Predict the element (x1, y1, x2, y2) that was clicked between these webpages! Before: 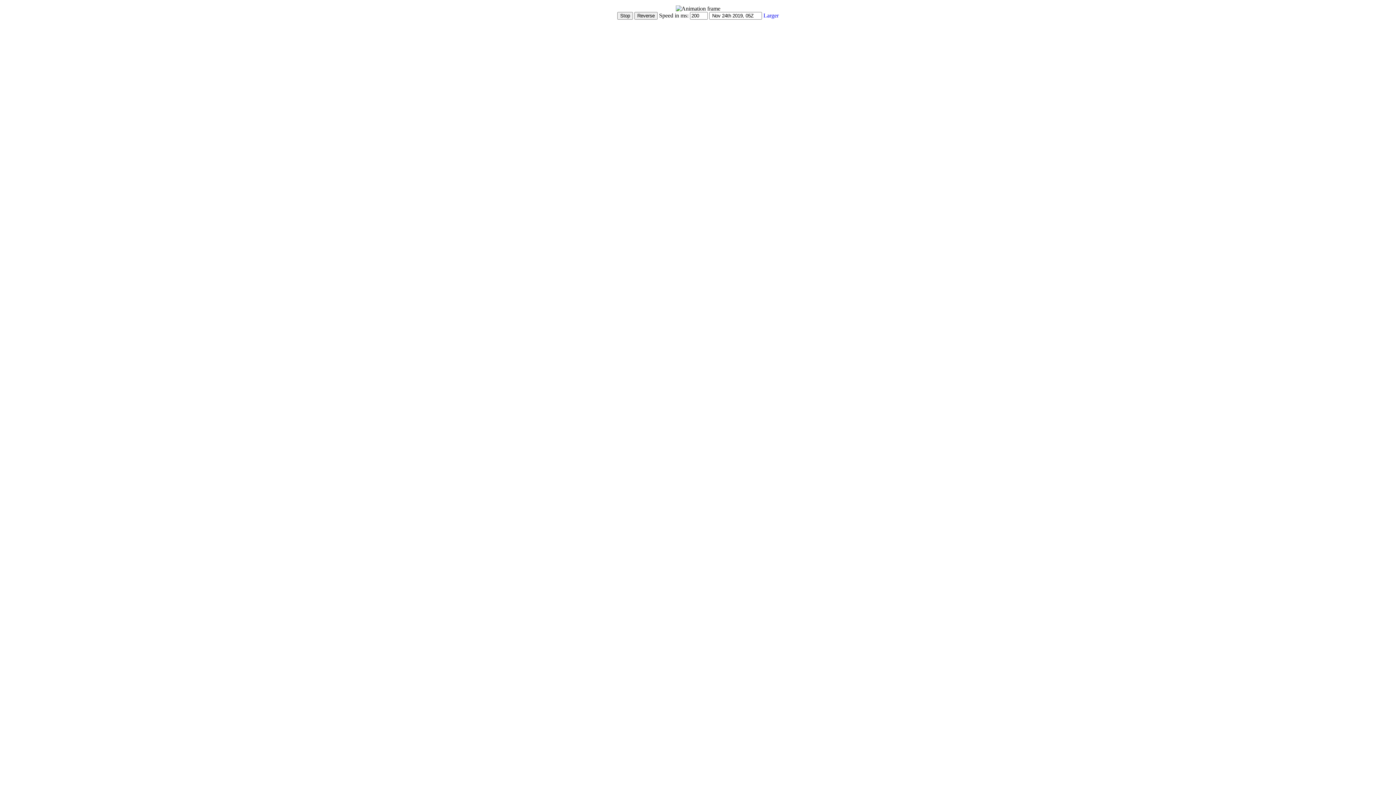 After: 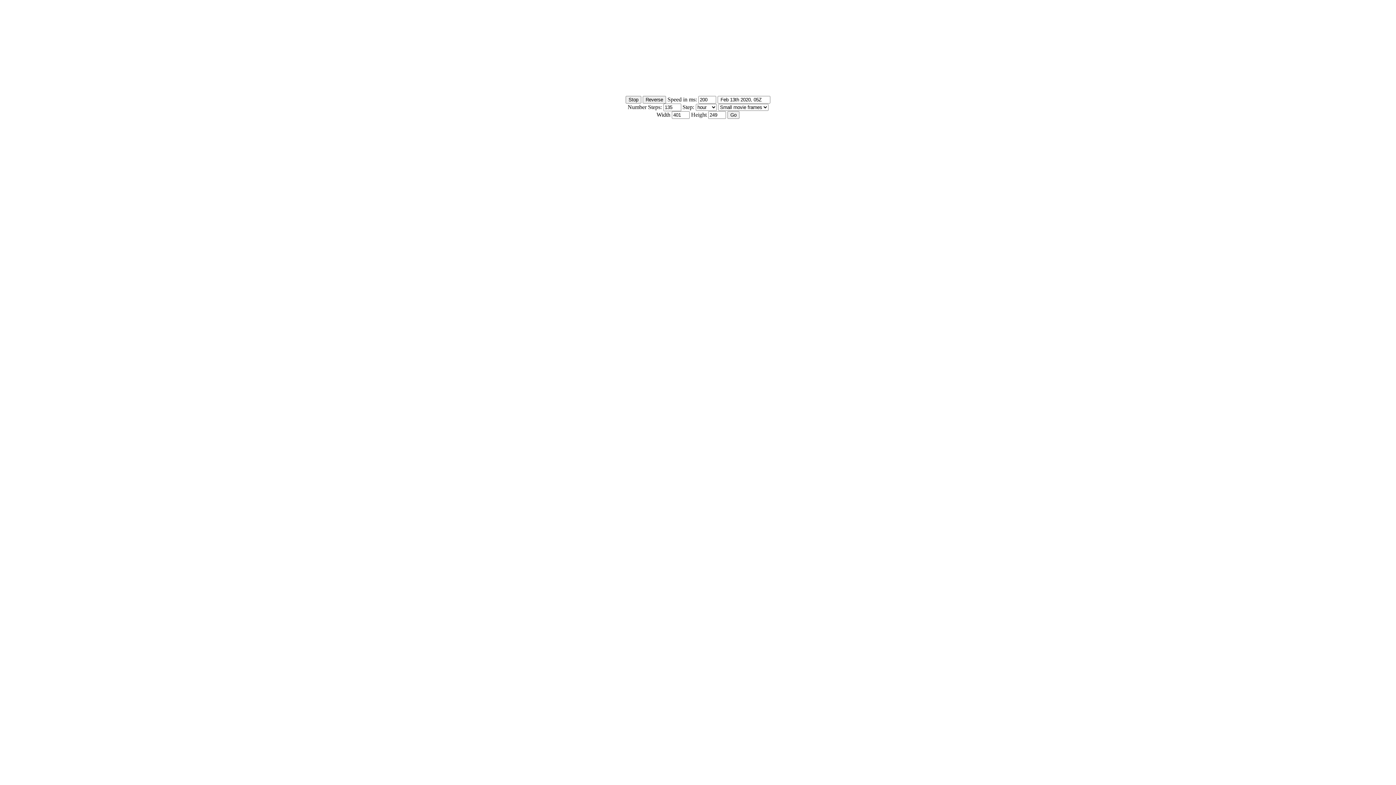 Action: label: Show Controls bbox: (2, 20, 37, 26)